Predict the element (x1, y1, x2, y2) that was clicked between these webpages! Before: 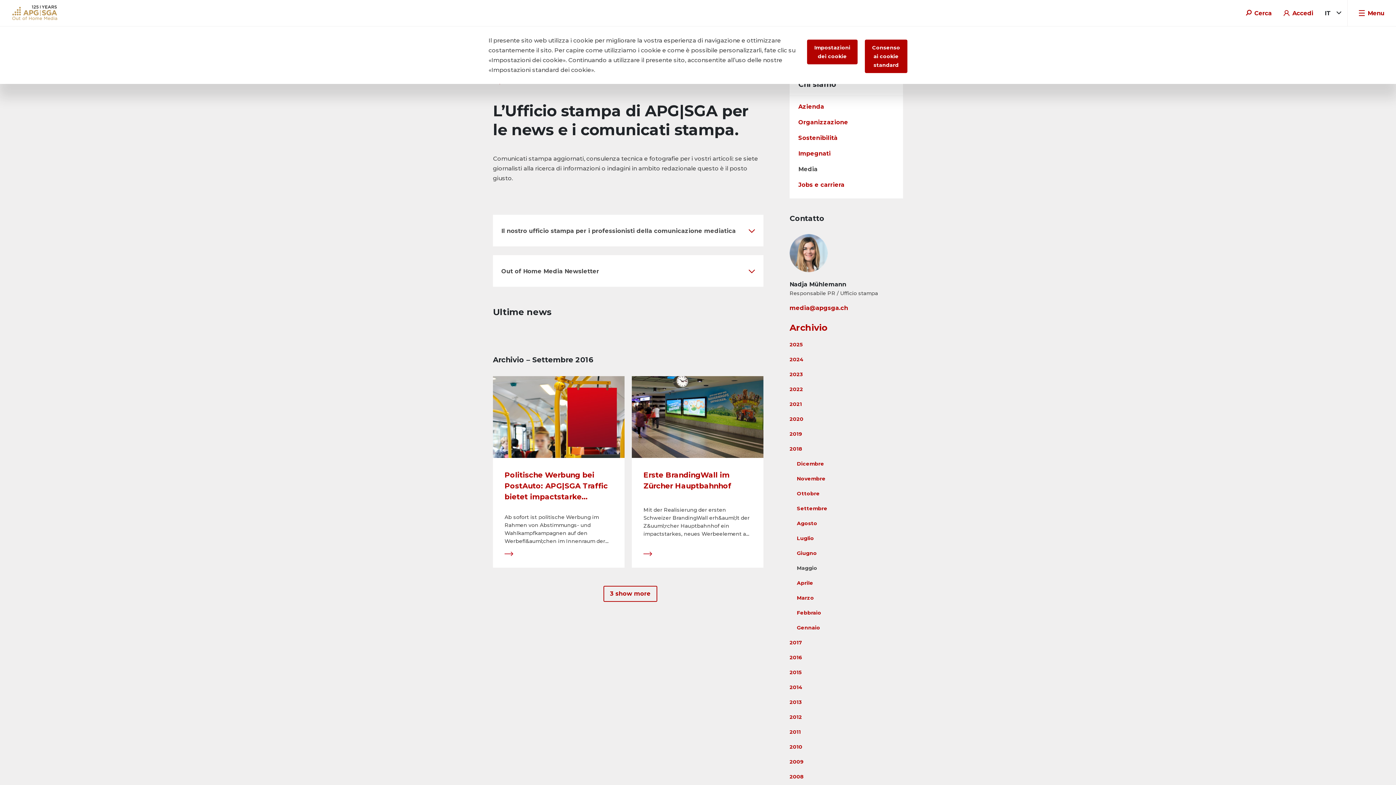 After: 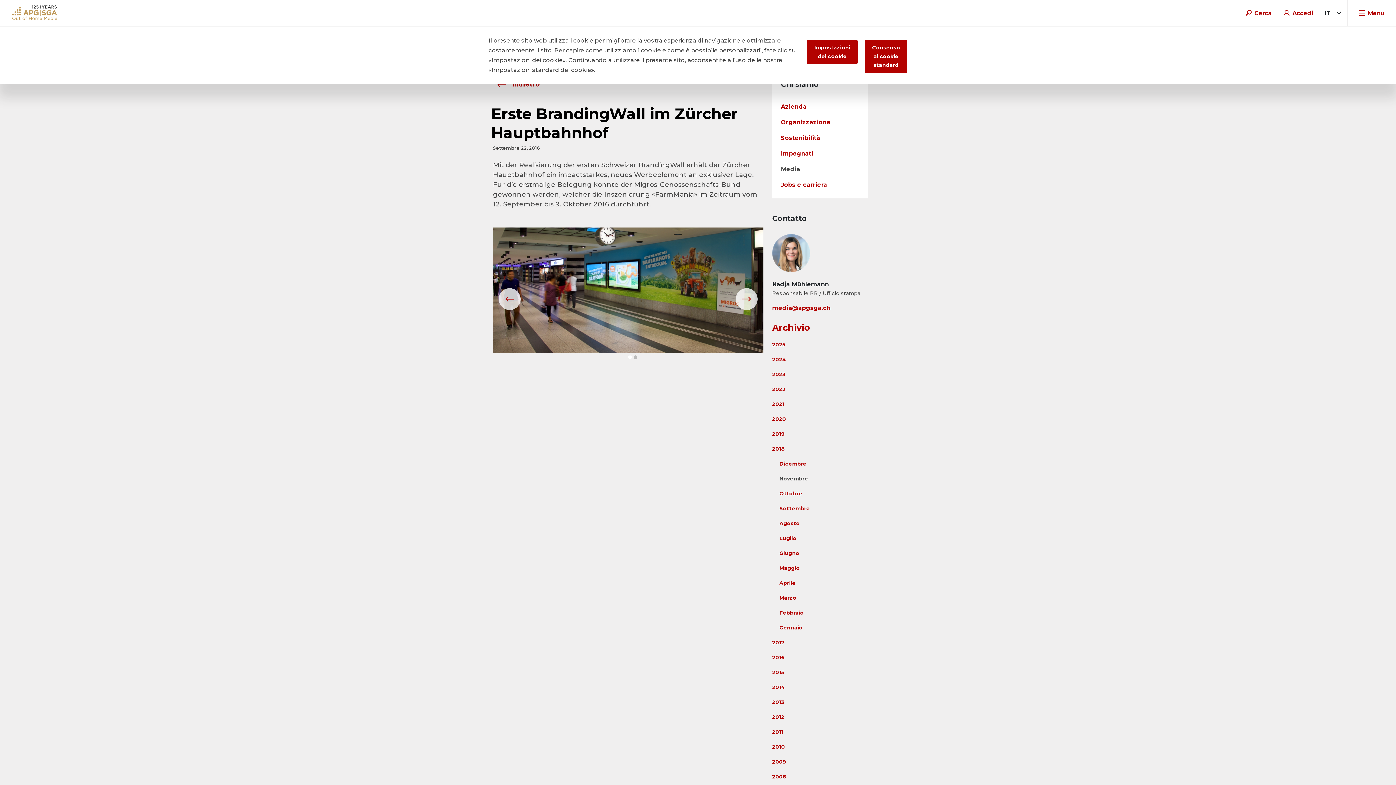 Action: label: Erste BrandingWall im Zürcher Hauptbahnhof

Mit der Realisierung der ersten Schweizer BrandingWall erh&auml;lt der Z&uuml;rcher Hauptbahnhof ein impactstarkes, neues Werbeelement an exklusiver Lage. F&uuml;r die erstmalige Belegung konnte der Migros-Genossenschafts-Bund gewonnen werden, welcher die Inszenierung &laquo;FarmMania&raquo; im Zeitraum vom 12. September bis 9. Oktober 2016 durchf&uuml;hrt. bbox: (632, 376, 763, 568)